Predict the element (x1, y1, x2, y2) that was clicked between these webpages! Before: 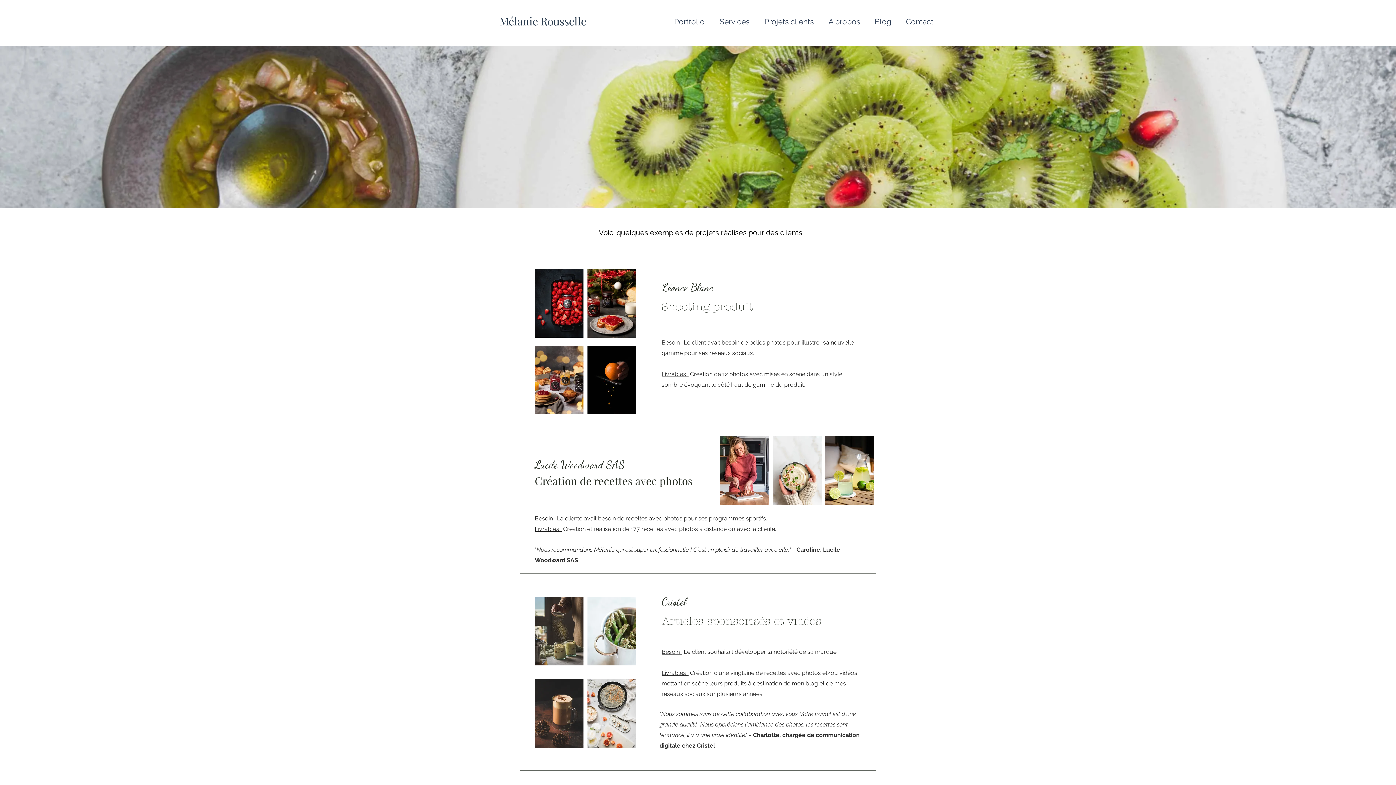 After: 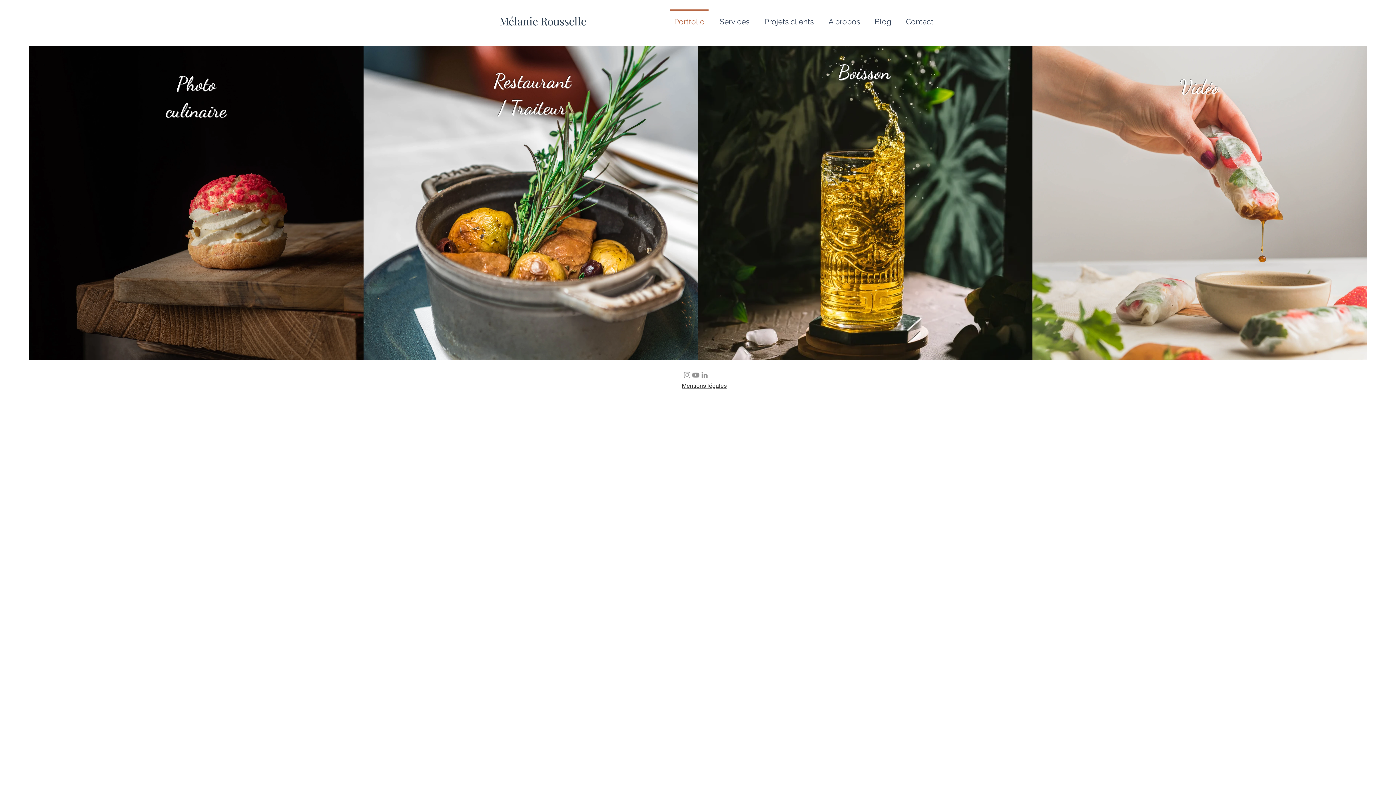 Action: bbox: (666, 9, 712, 27) label: Portfolio